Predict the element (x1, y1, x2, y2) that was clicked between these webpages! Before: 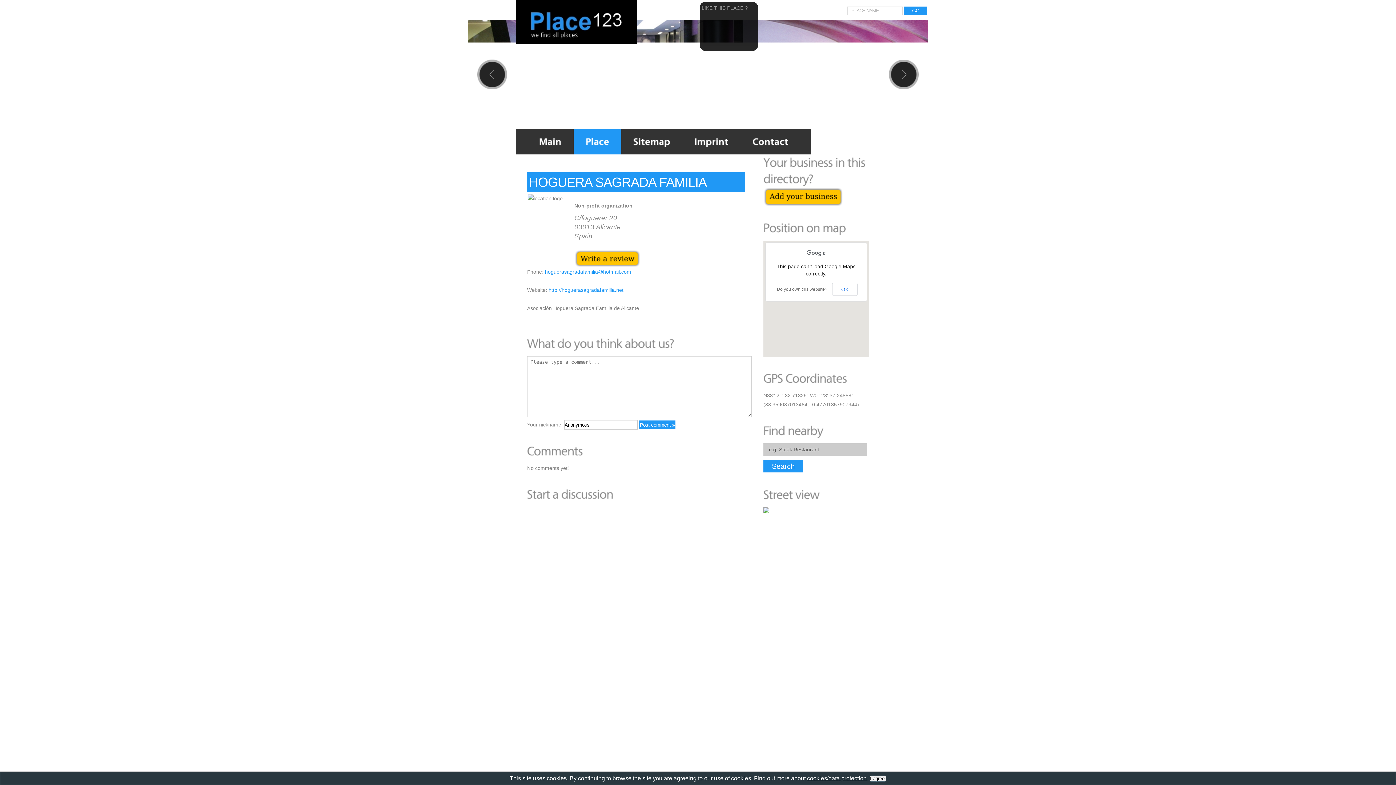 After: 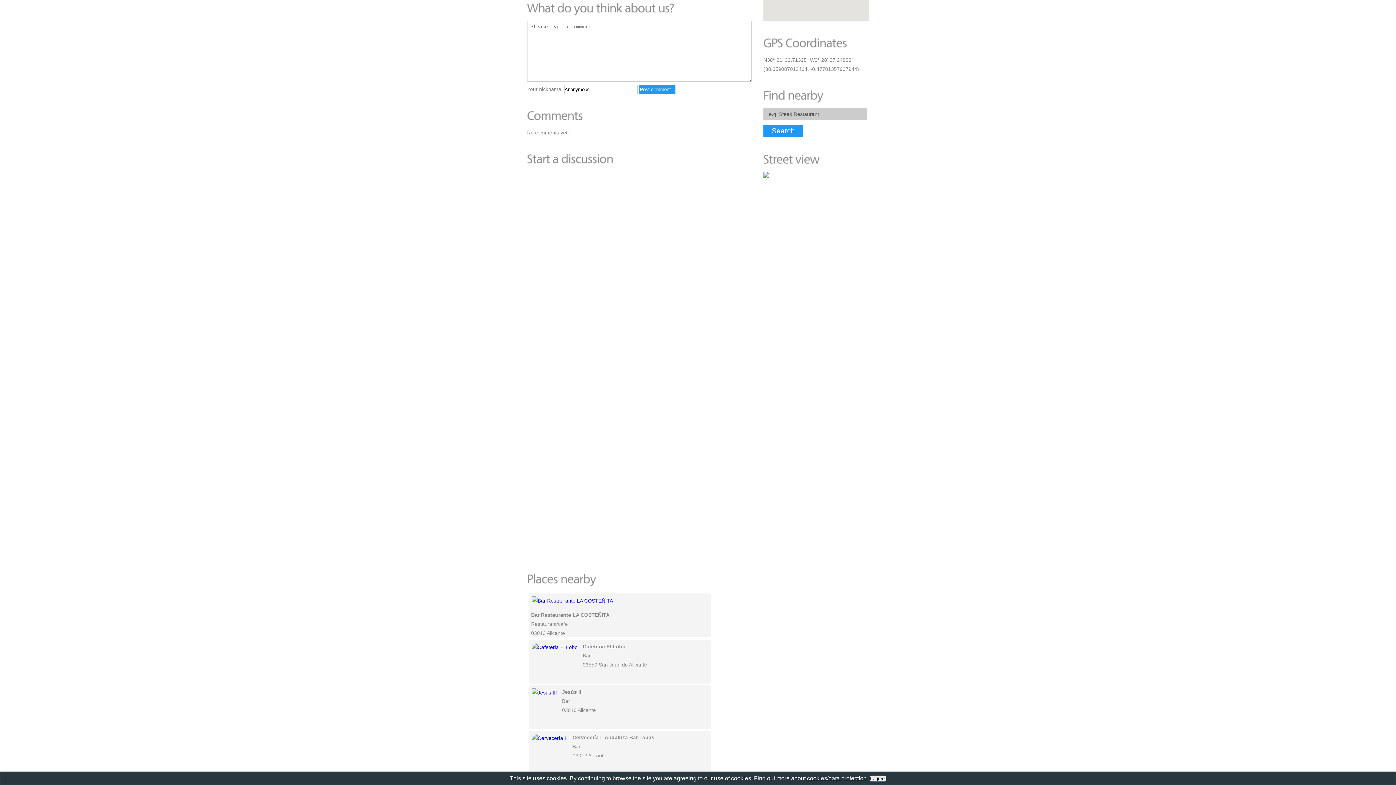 Action: bbox: (574, 251, 640, 257)